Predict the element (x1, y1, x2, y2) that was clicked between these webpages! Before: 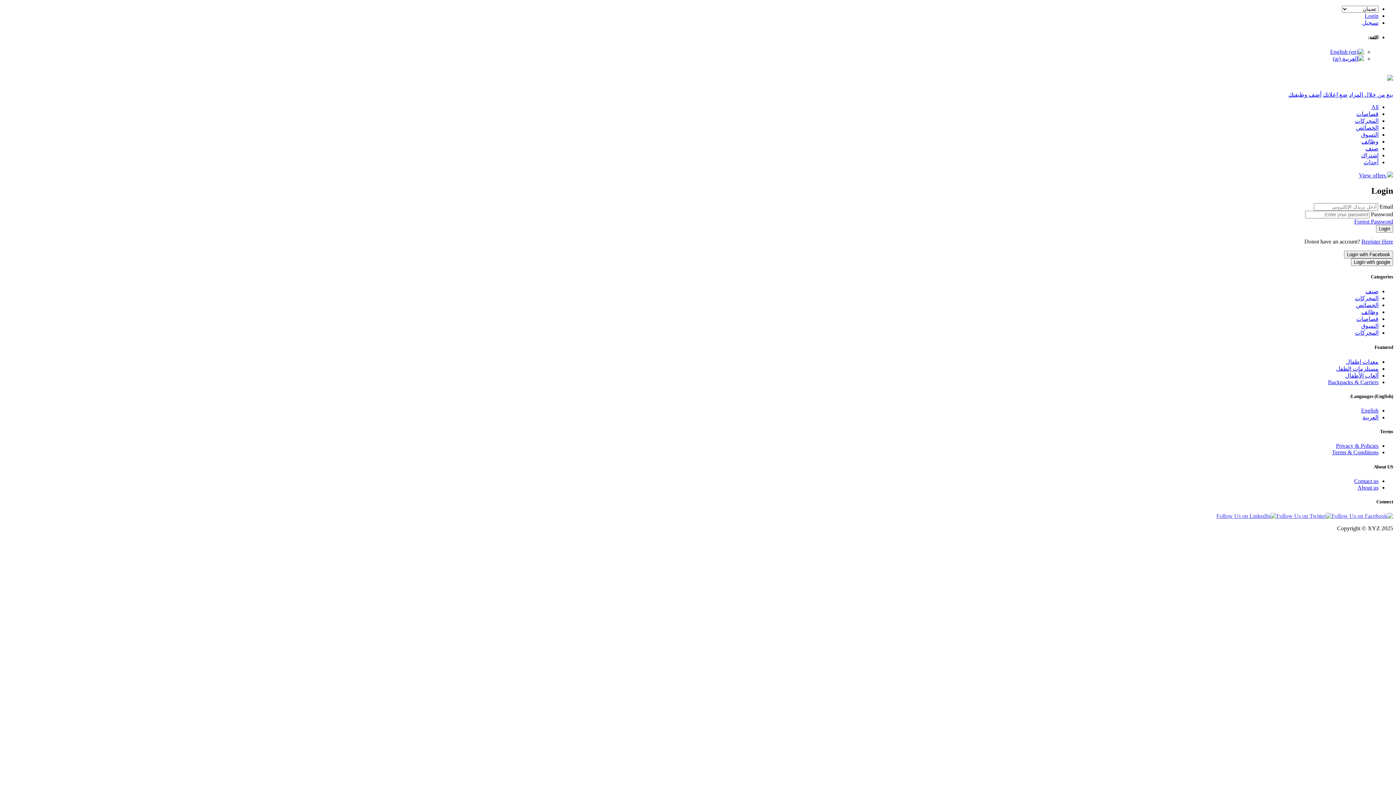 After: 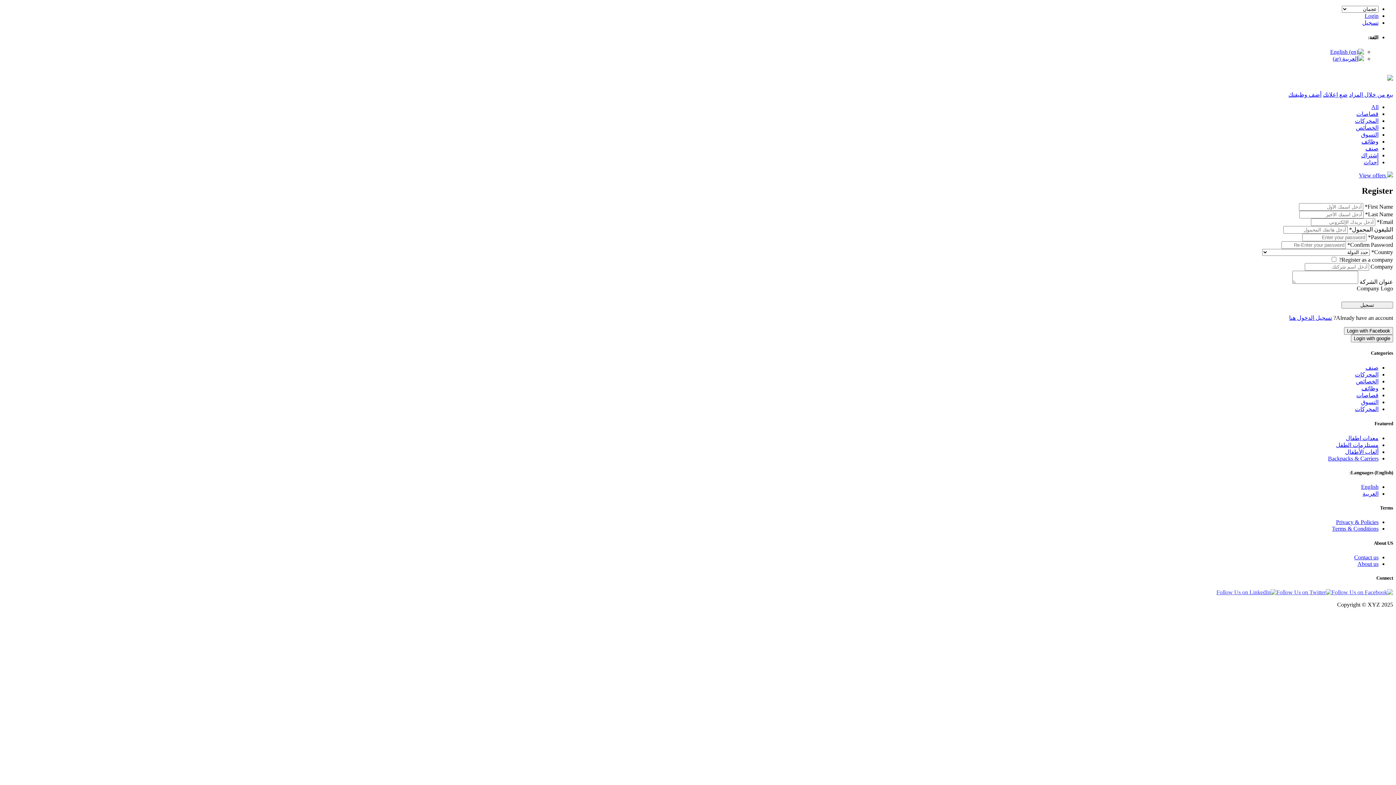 Action: bbox: (1361, 238, 1393, 244) label: Register Here